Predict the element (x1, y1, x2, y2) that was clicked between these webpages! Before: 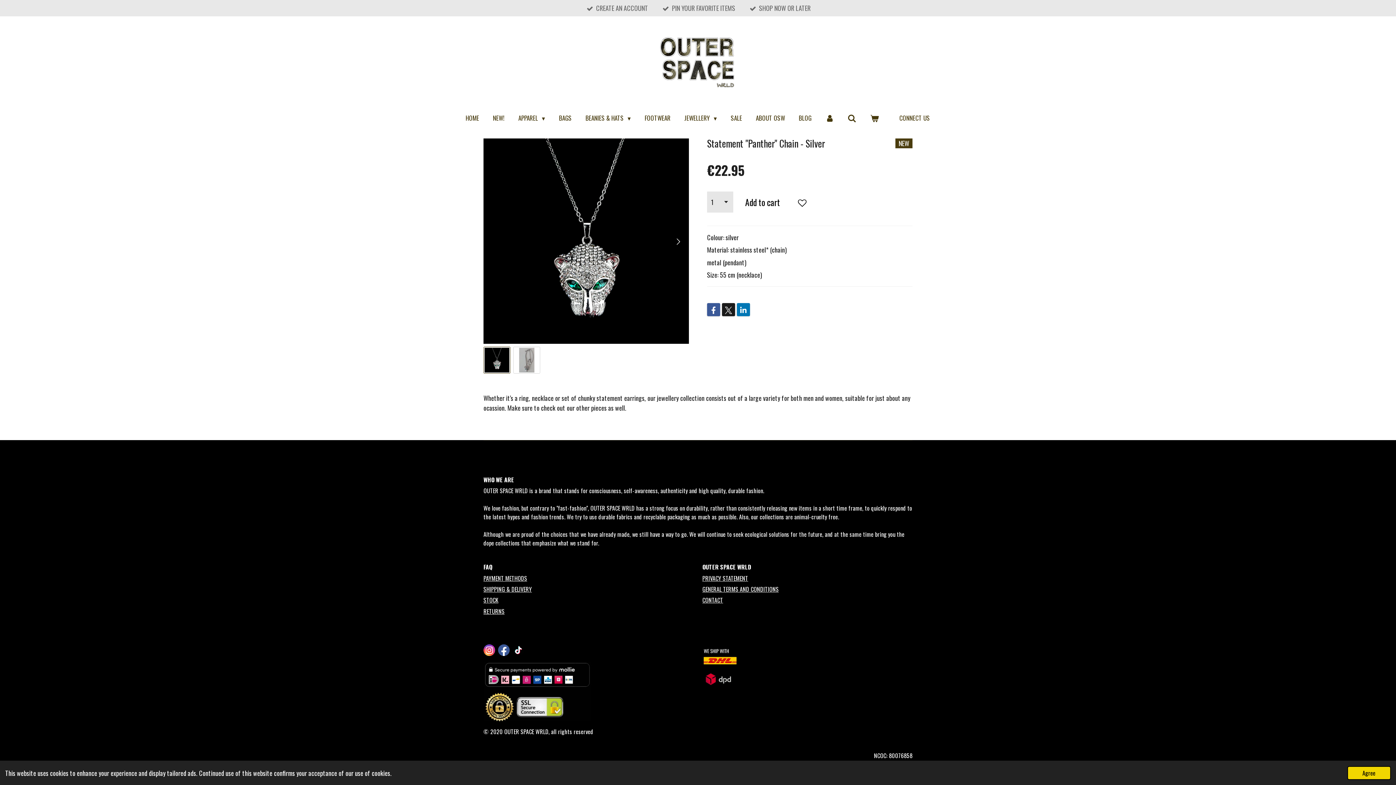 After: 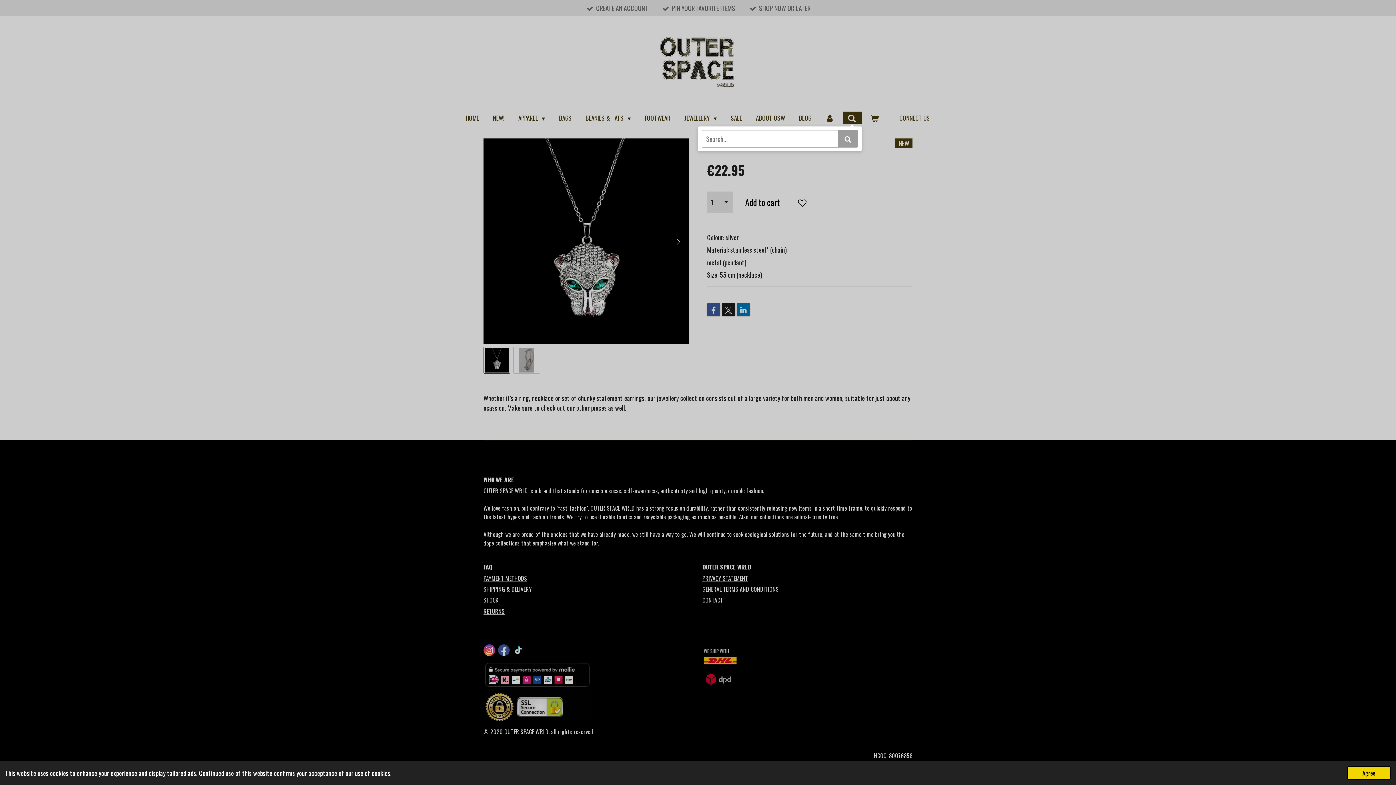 Action: bbox: (842, 111, 861, 124)